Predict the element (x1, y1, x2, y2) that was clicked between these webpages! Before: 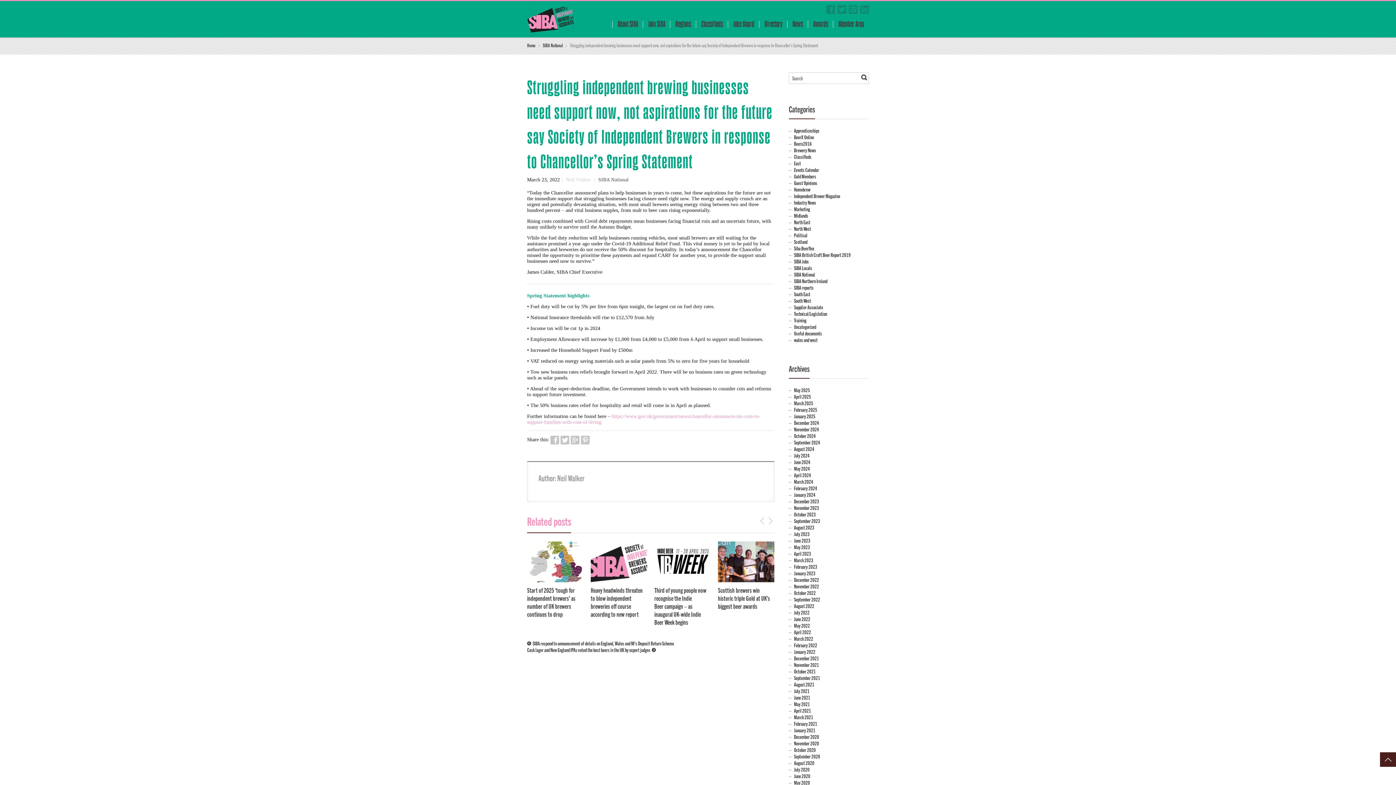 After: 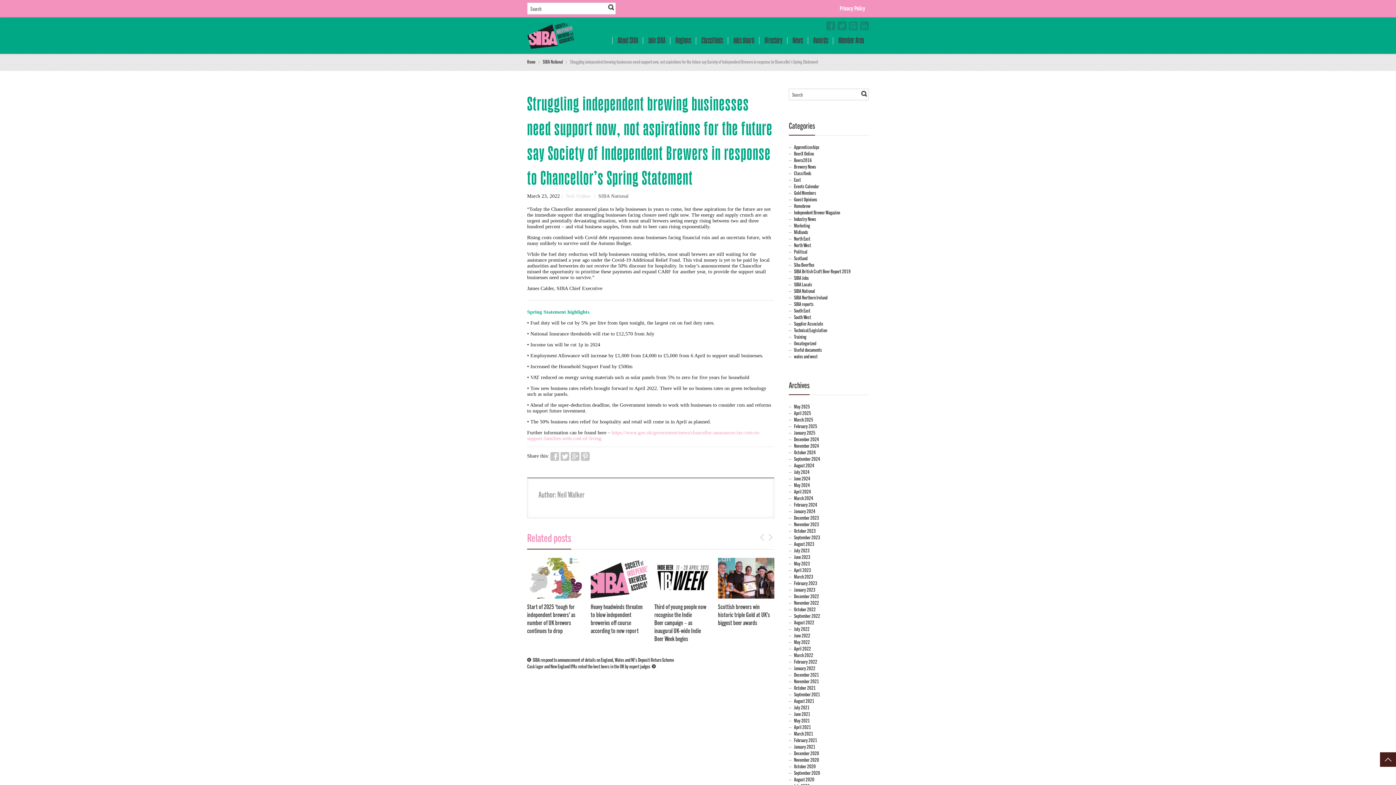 Action: bbox: (1380, 752, 1396, 767) label: Top